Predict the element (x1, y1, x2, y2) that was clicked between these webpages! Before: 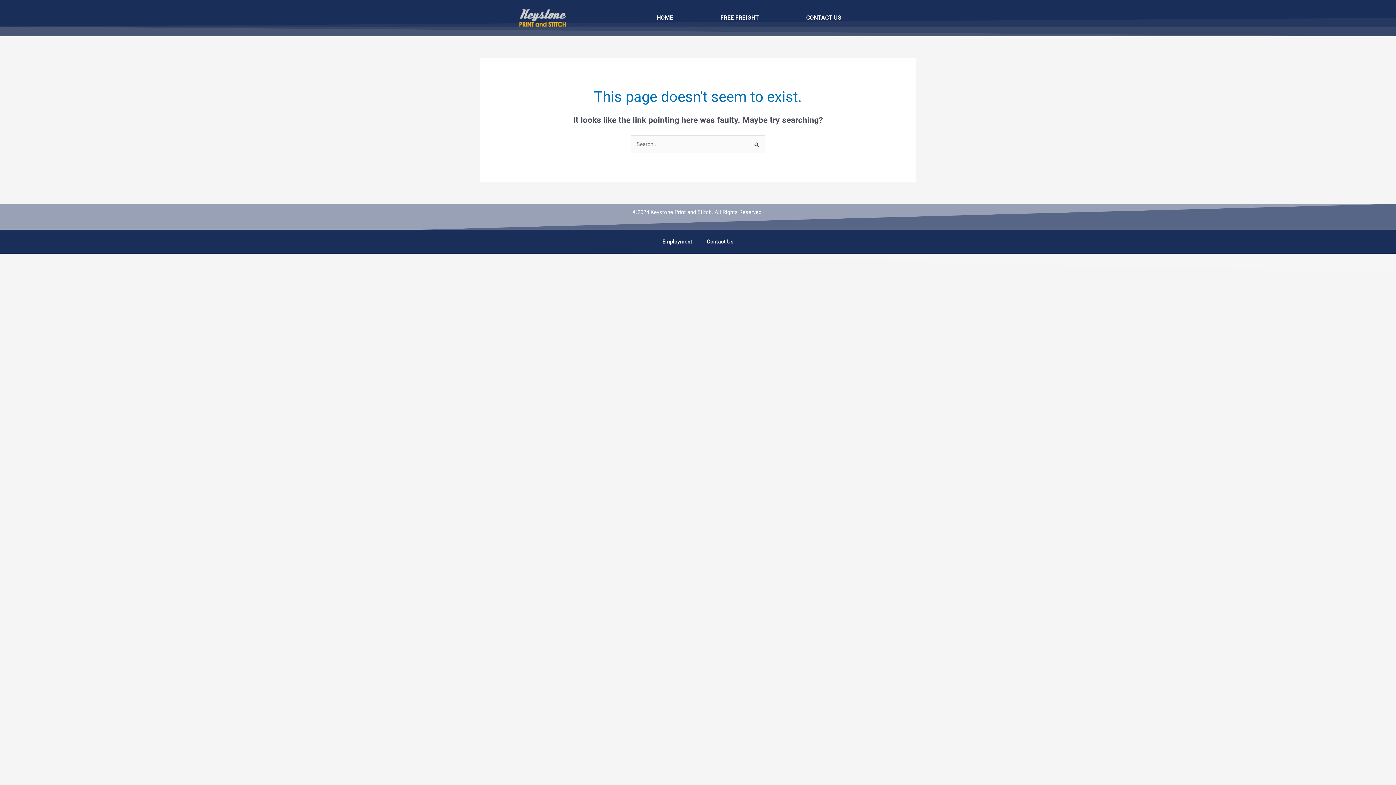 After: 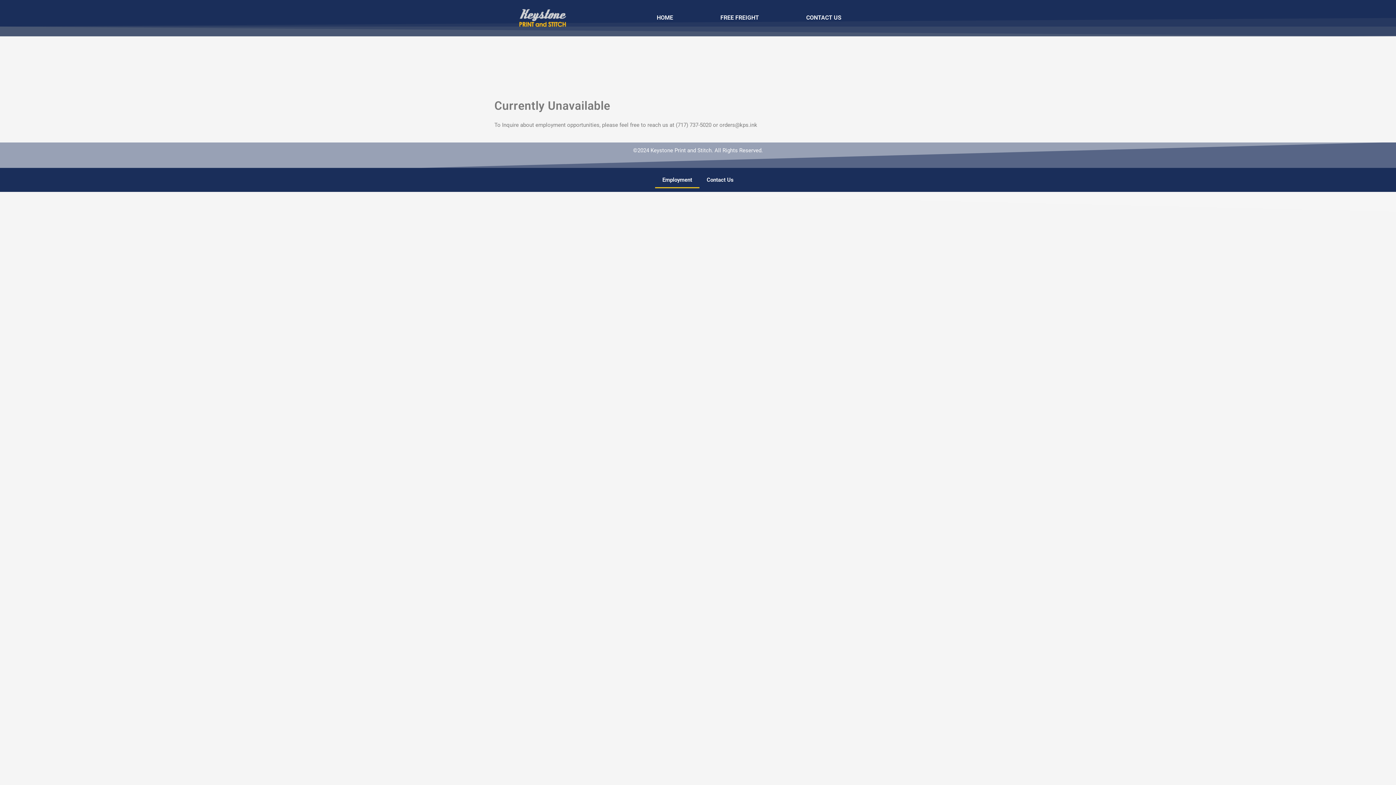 Action: label: Employment bbox: (655, 233, 699, 250)